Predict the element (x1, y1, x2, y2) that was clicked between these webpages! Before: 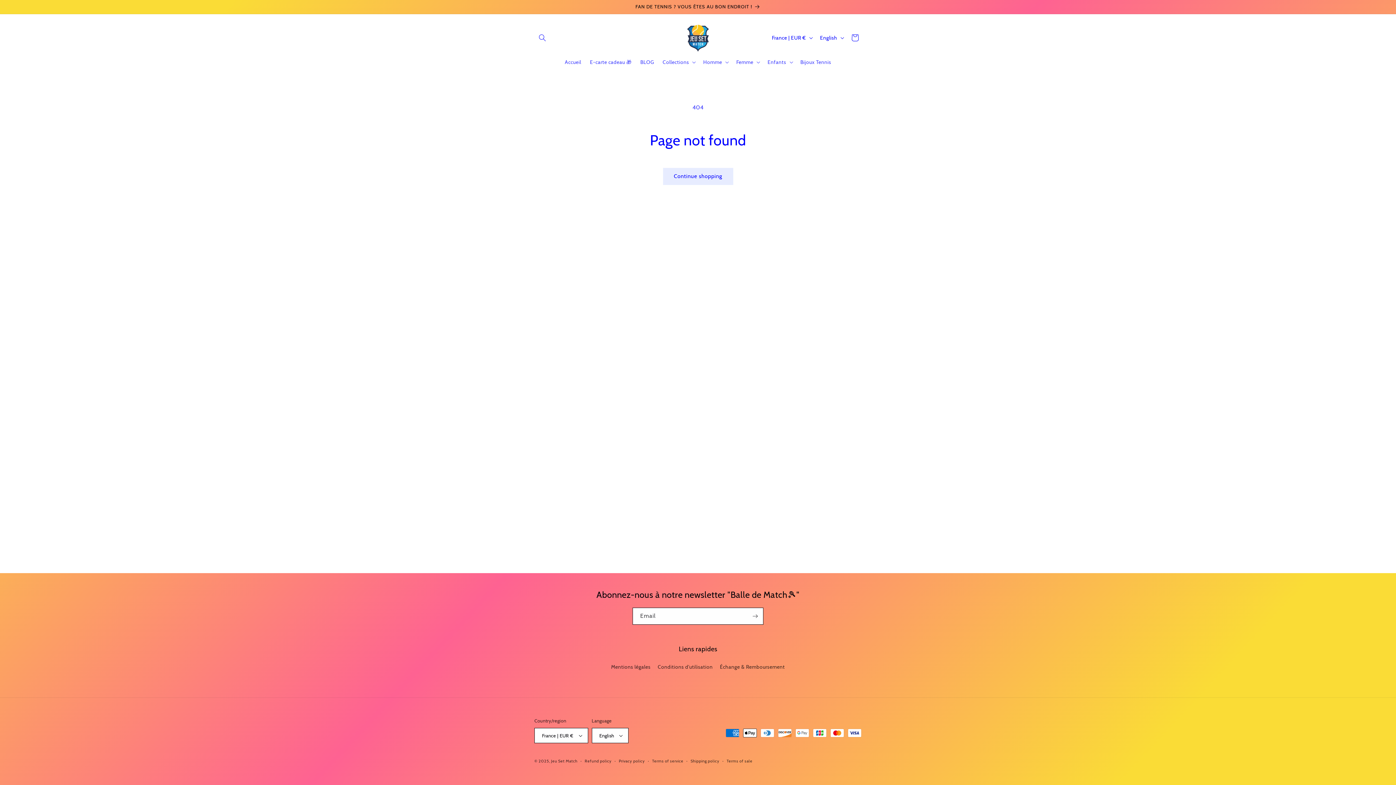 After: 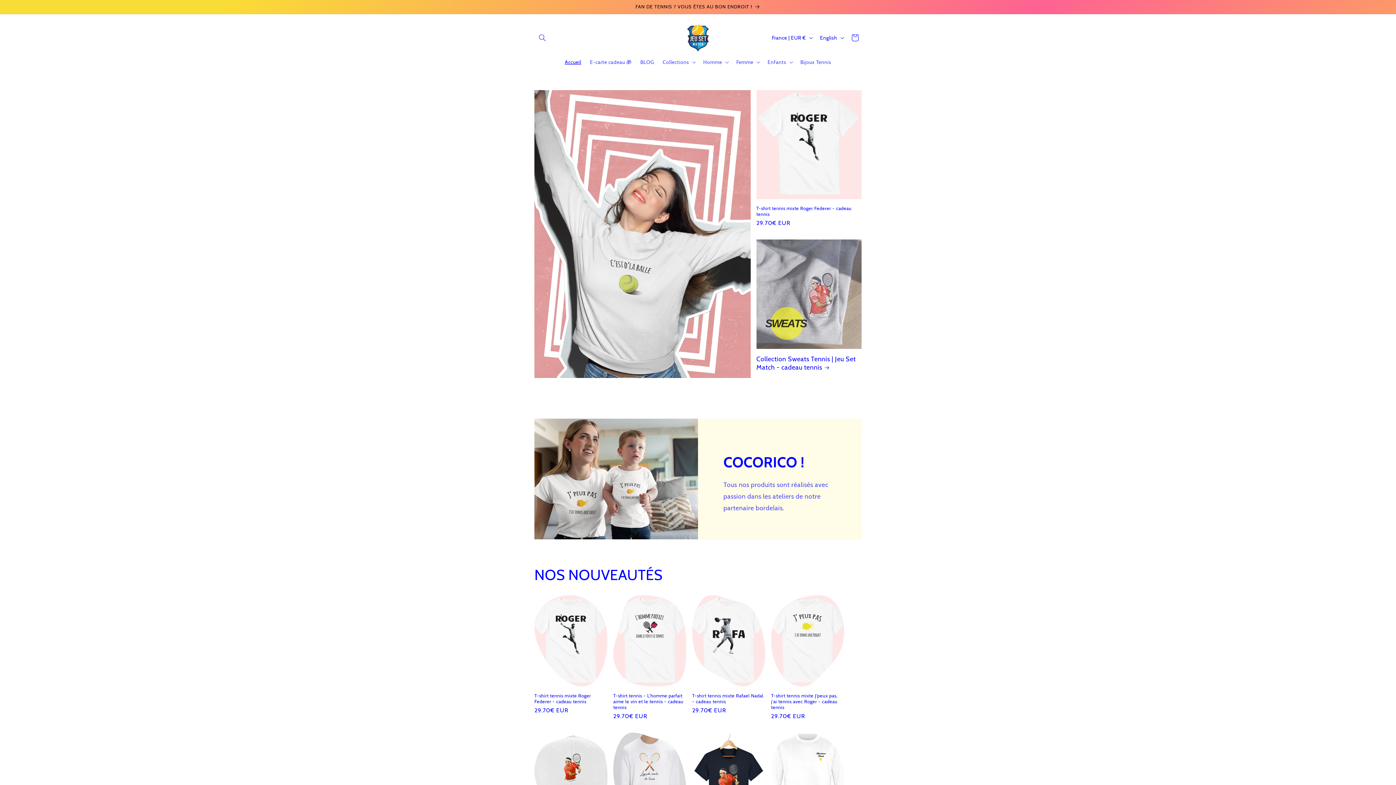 Action: bbox: (684, 21, 711, 54)